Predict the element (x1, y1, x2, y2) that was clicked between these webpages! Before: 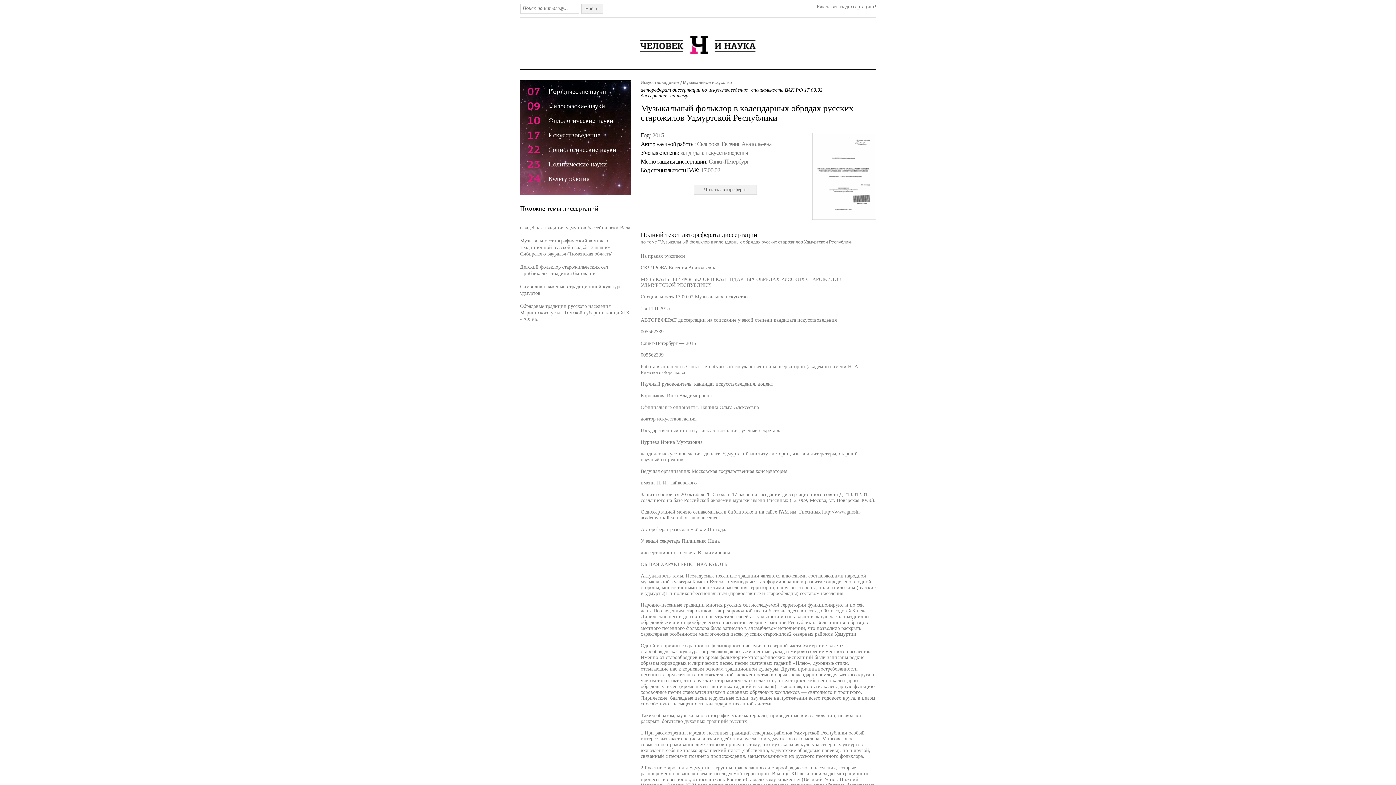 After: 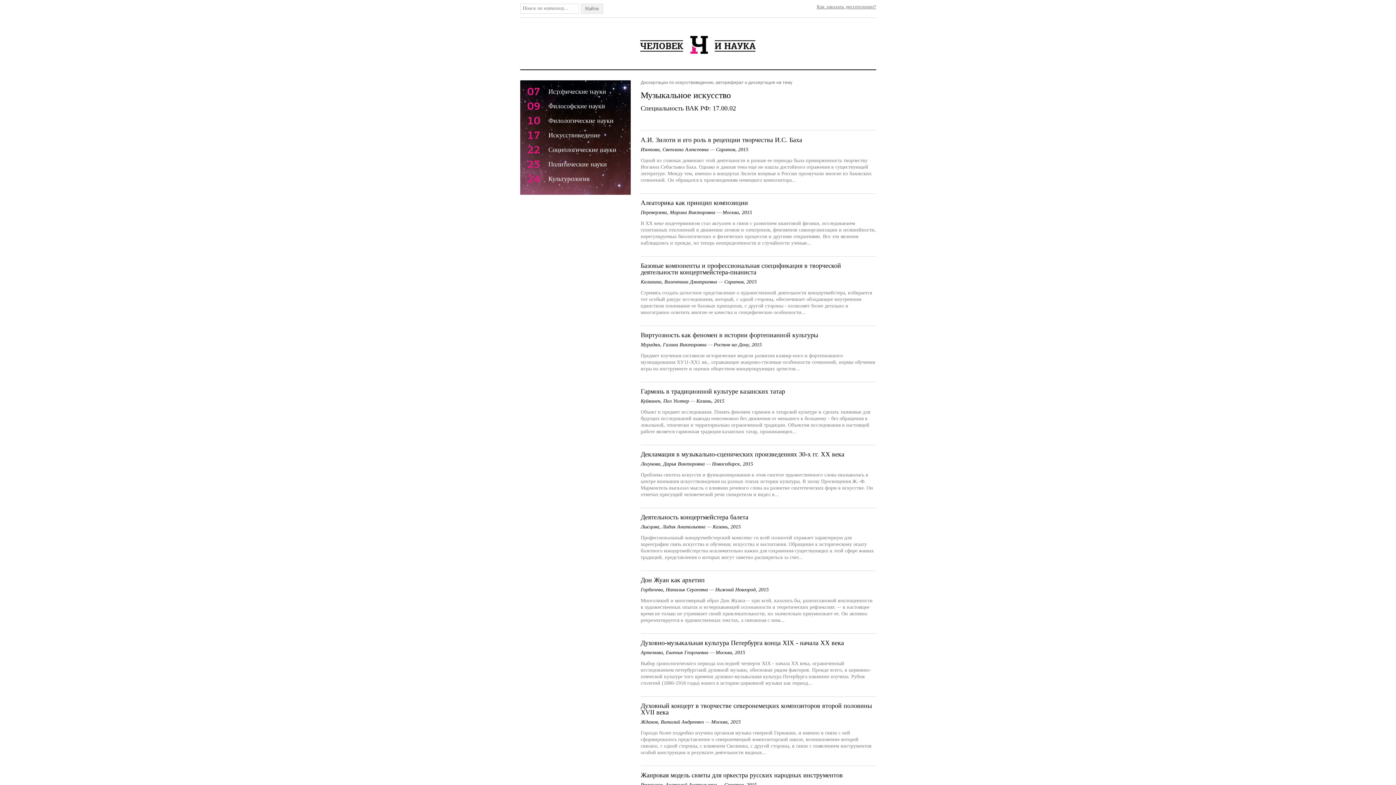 Action: label: Музыкальное искусство bbox: (683, 80, 732, 85)